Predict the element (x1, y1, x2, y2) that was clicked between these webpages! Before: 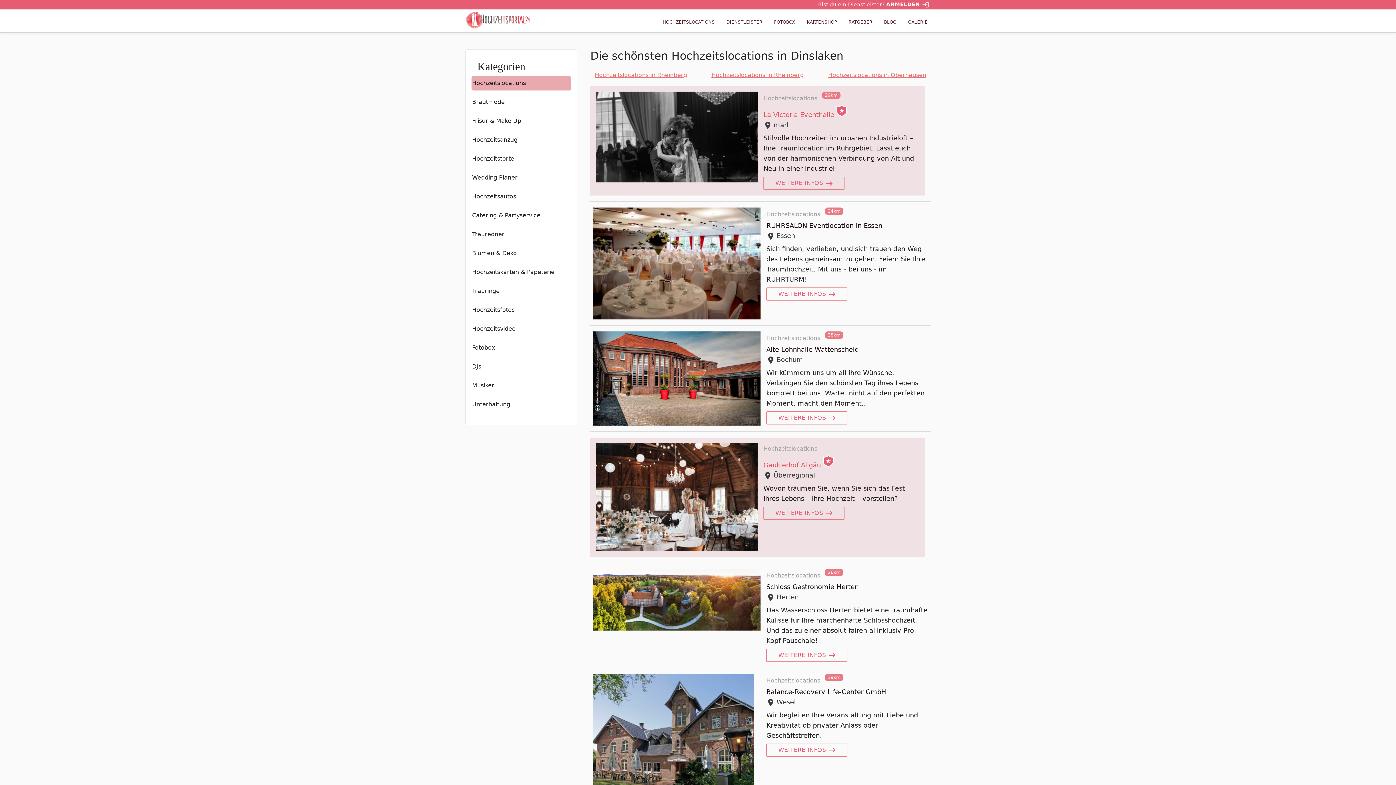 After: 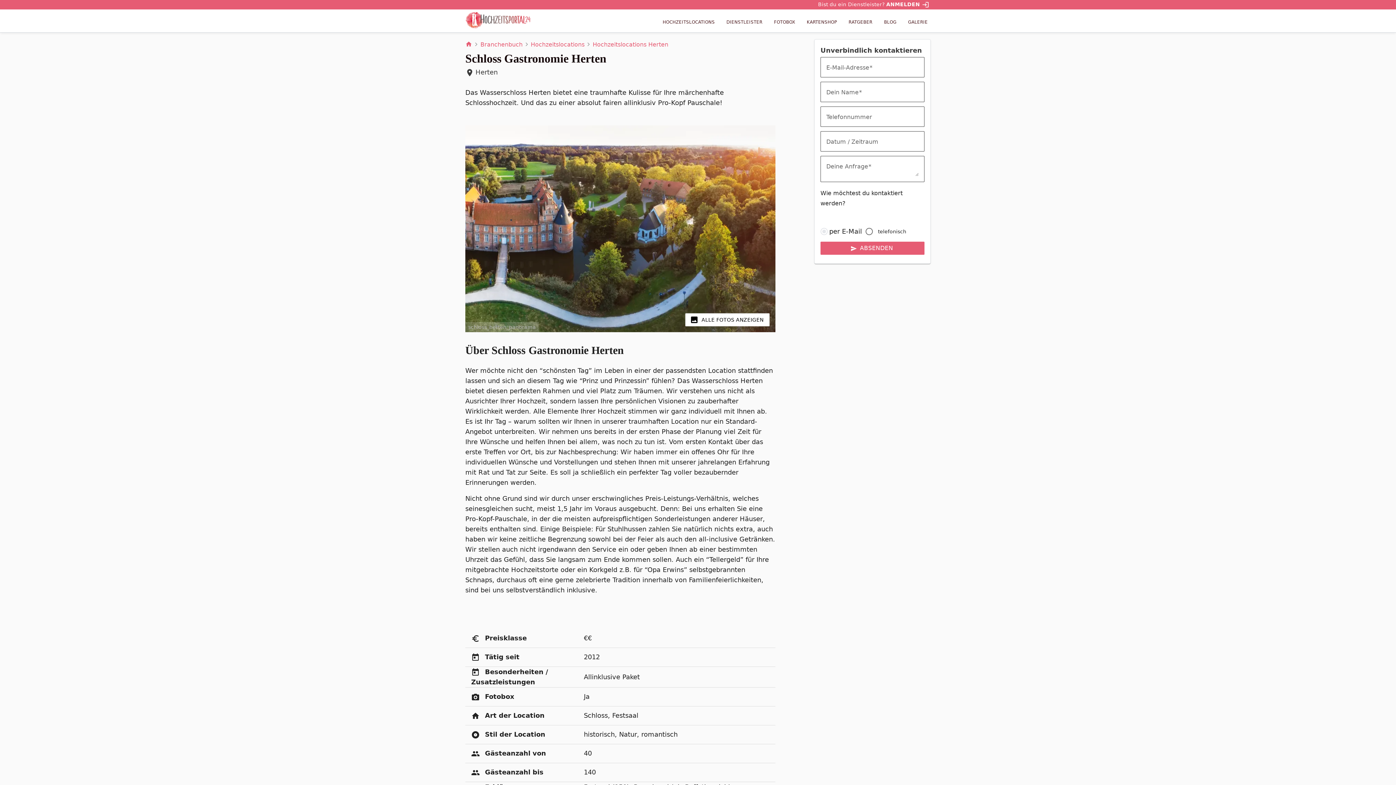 Action: label: Schloss Gastronomie Herten bbox: (766, 583, 858, 590)